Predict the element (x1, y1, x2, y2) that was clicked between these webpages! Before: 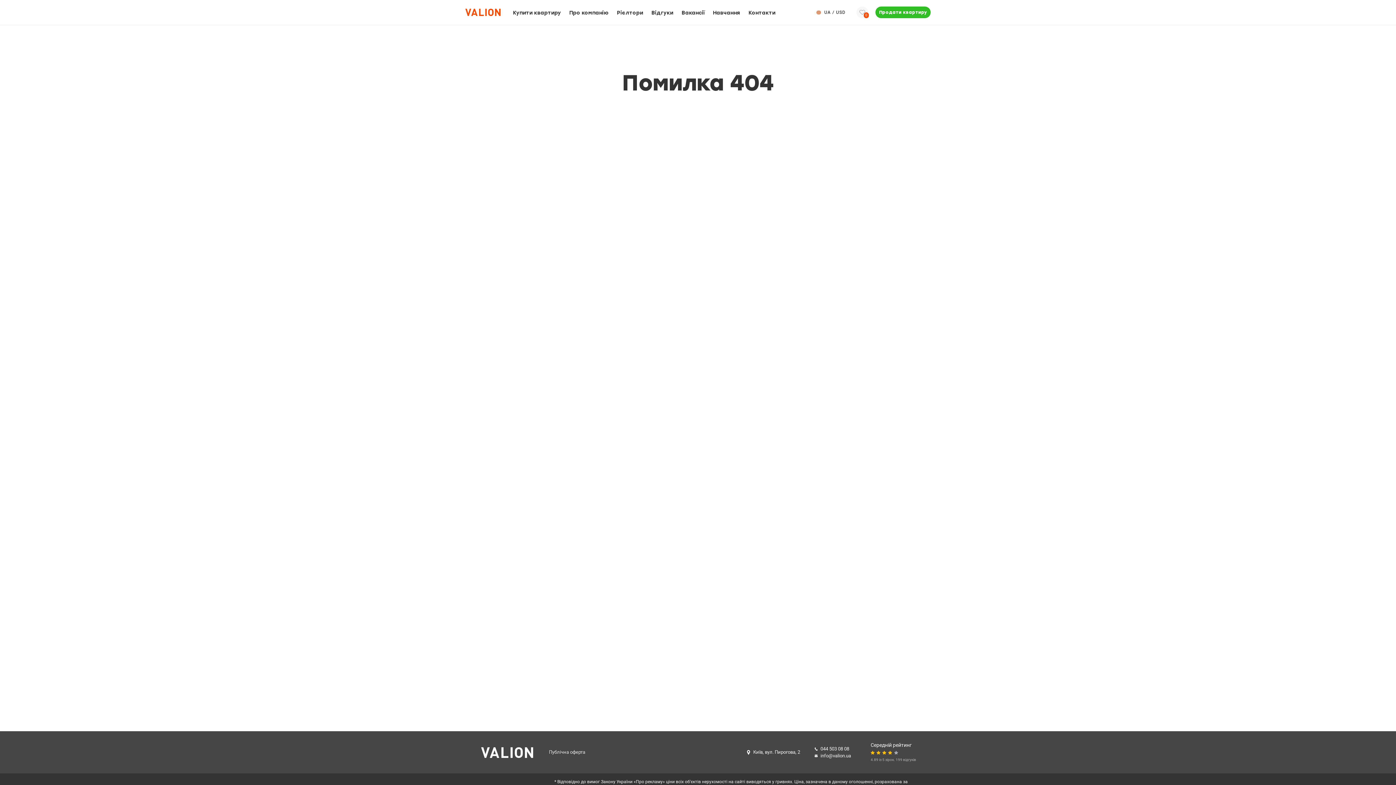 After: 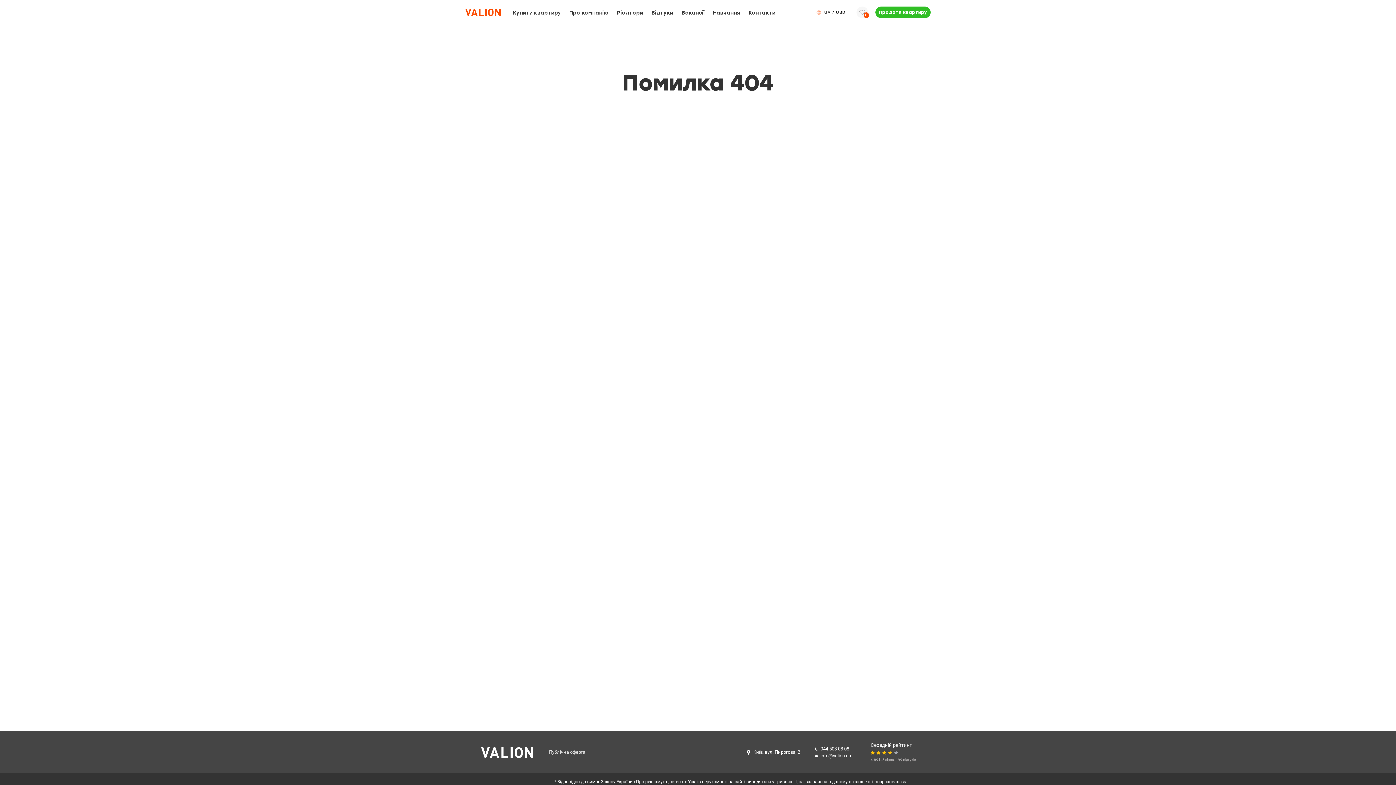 Action: label: Публічна оферта bbox: (549, 749, 585, 755)